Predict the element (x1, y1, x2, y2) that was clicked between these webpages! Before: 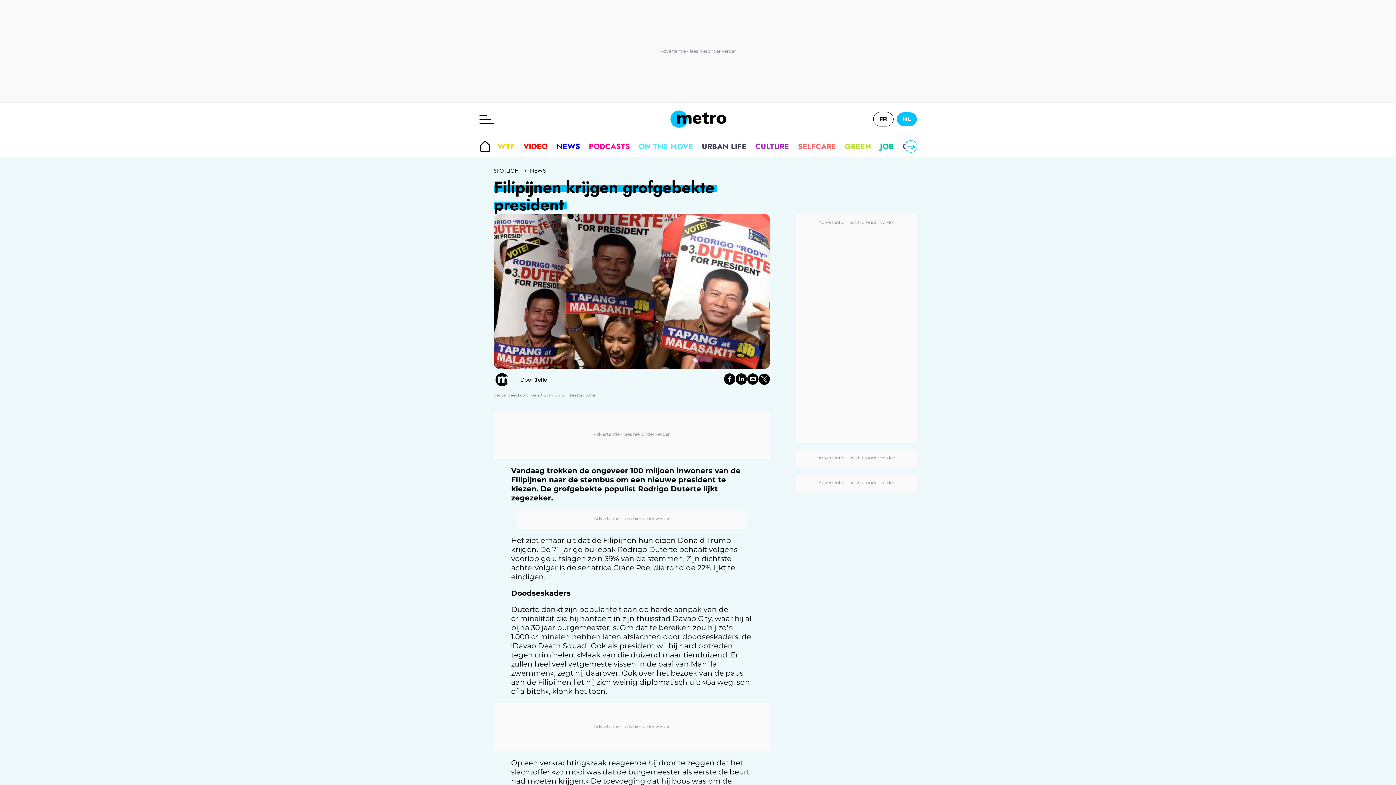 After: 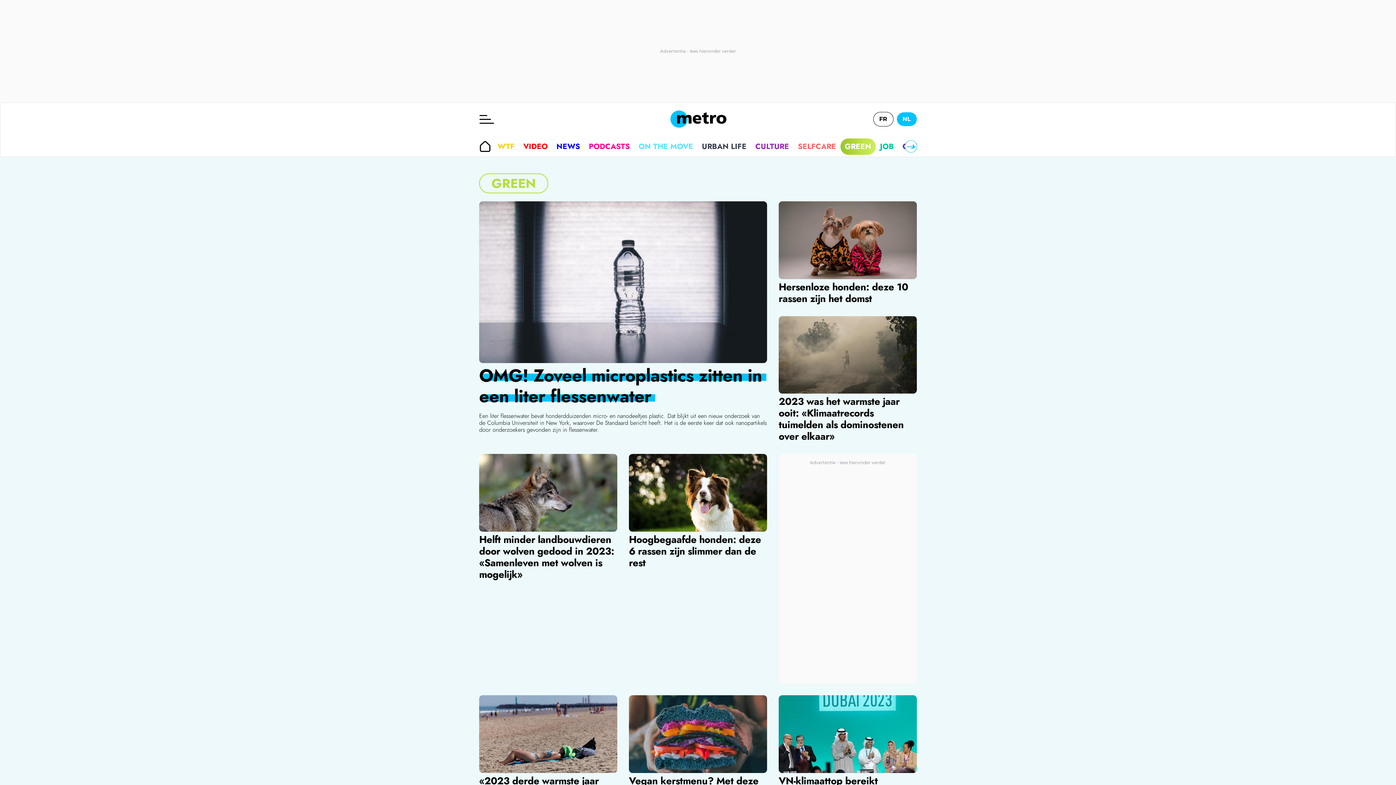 Action: bbox: (840, 138, 875, 154) label: GREEN